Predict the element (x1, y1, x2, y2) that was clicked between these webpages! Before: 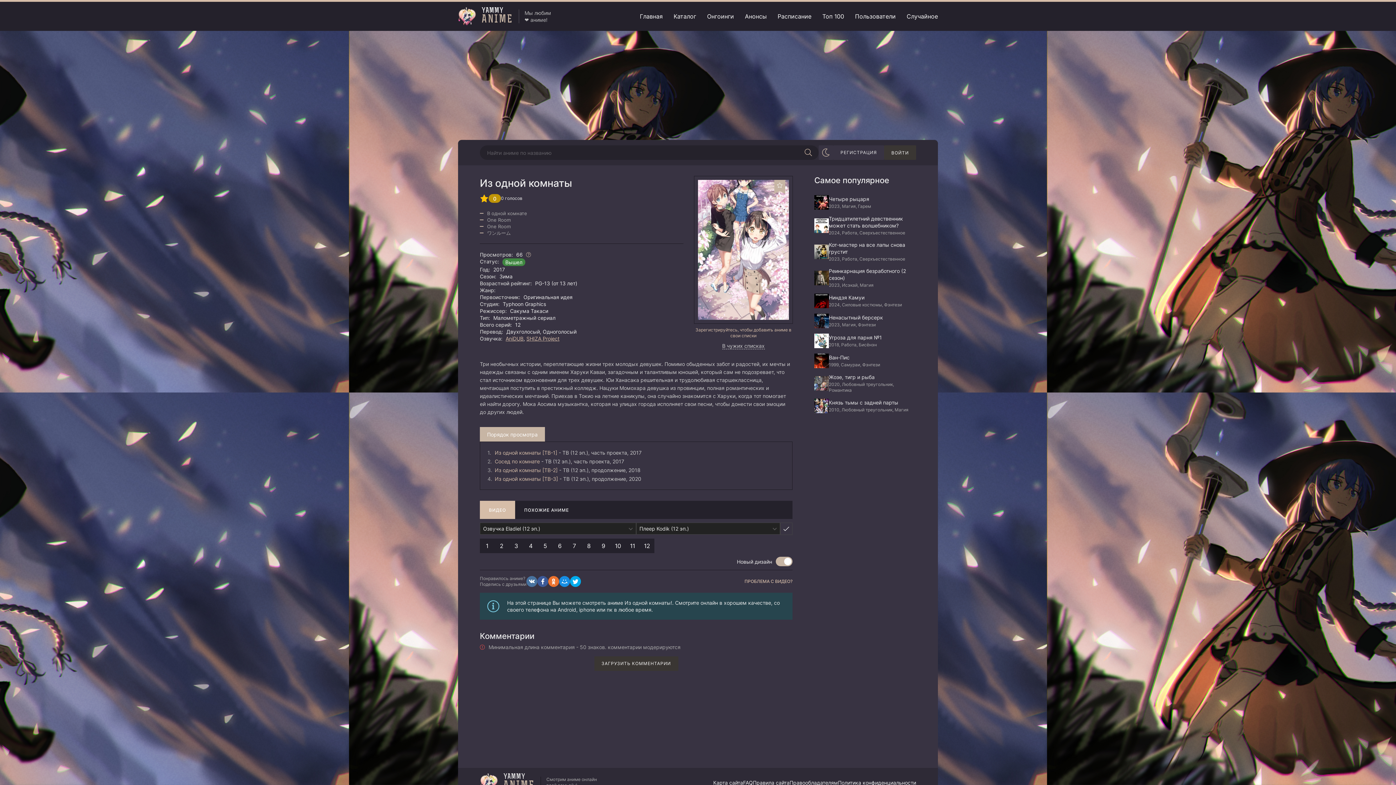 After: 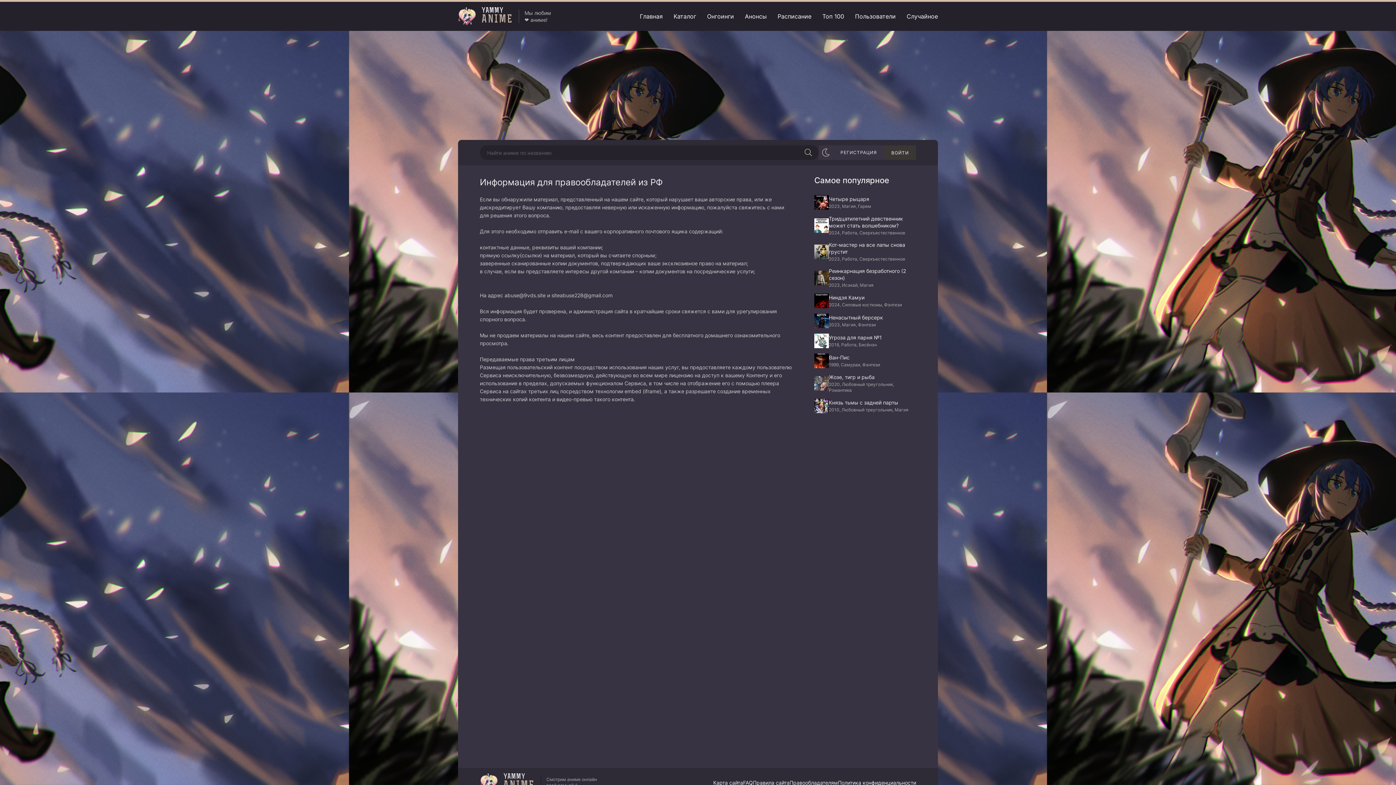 Action: bbox: (789, 779, 838, 786) label: Правообладателям